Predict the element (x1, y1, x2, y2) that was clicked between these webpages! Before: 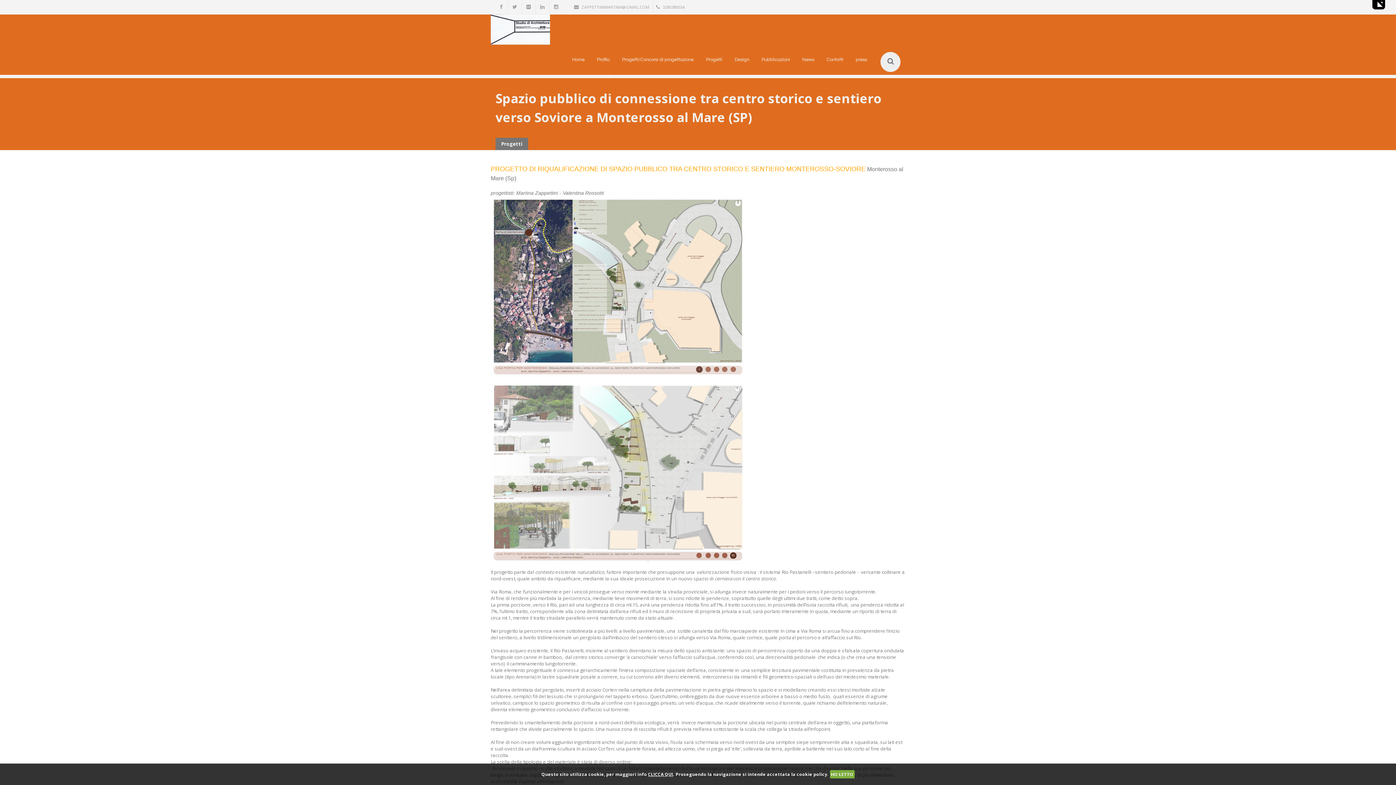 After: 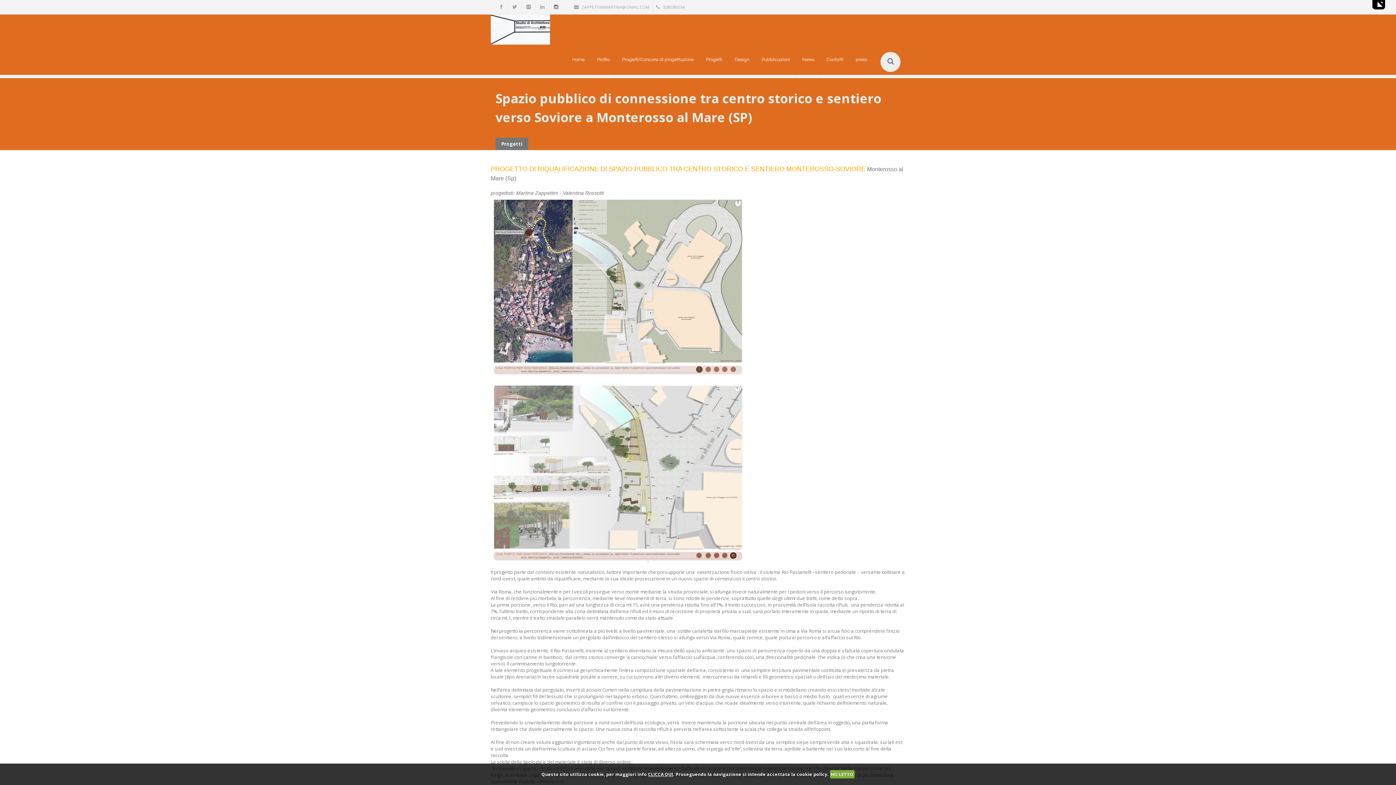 Action: bbox: (549, 0, 562, 14)